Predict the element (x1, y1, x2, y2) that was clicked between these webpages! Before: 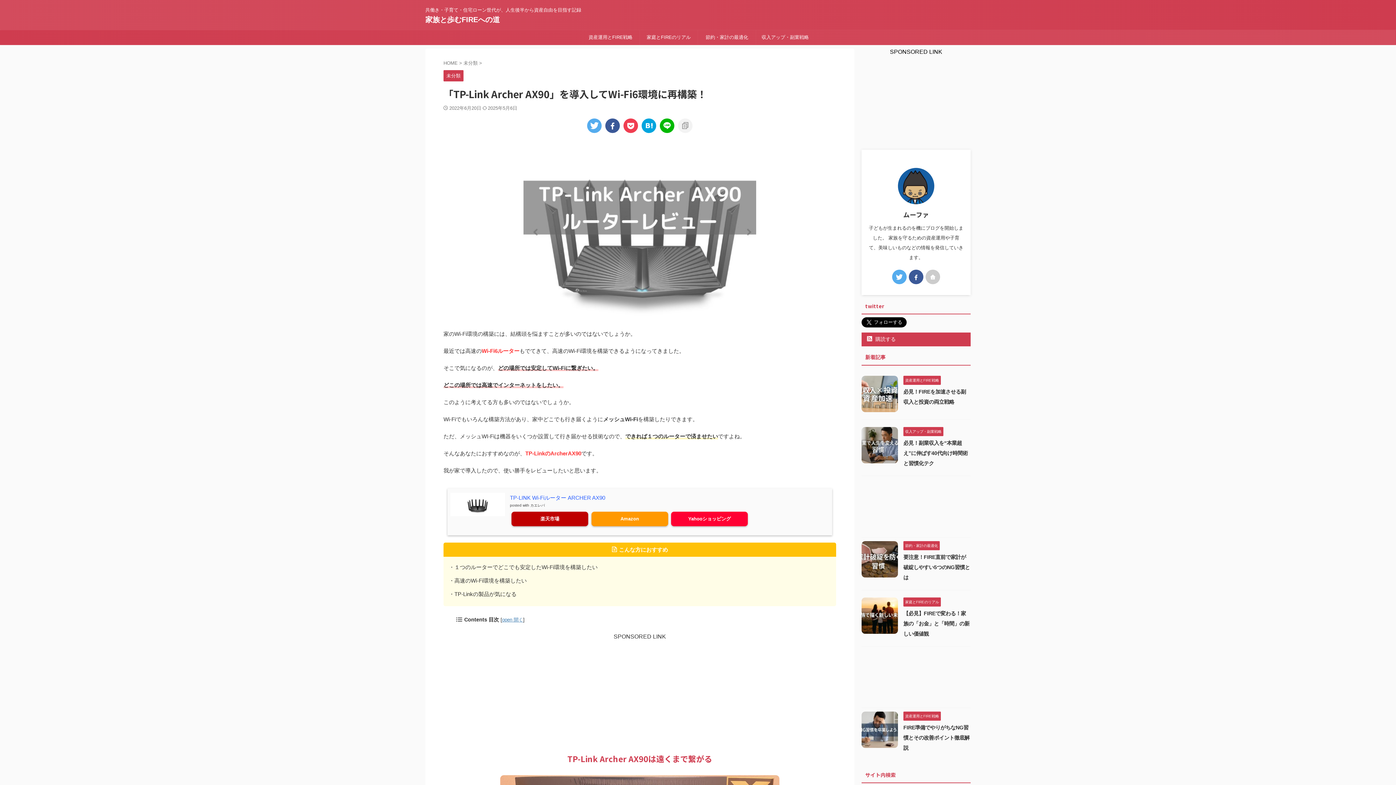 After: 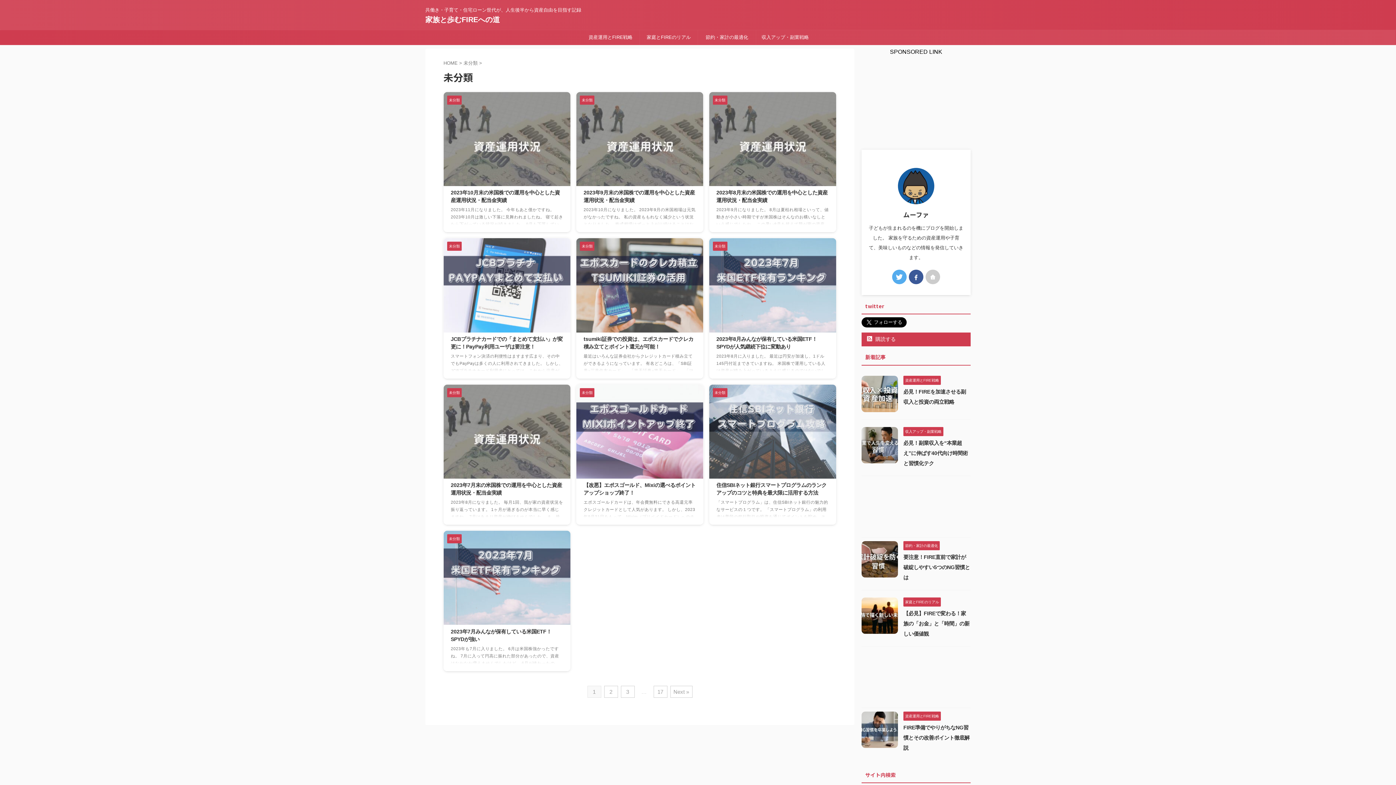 Action: bbox: (463, 60, 479, 65) label: 未分類 